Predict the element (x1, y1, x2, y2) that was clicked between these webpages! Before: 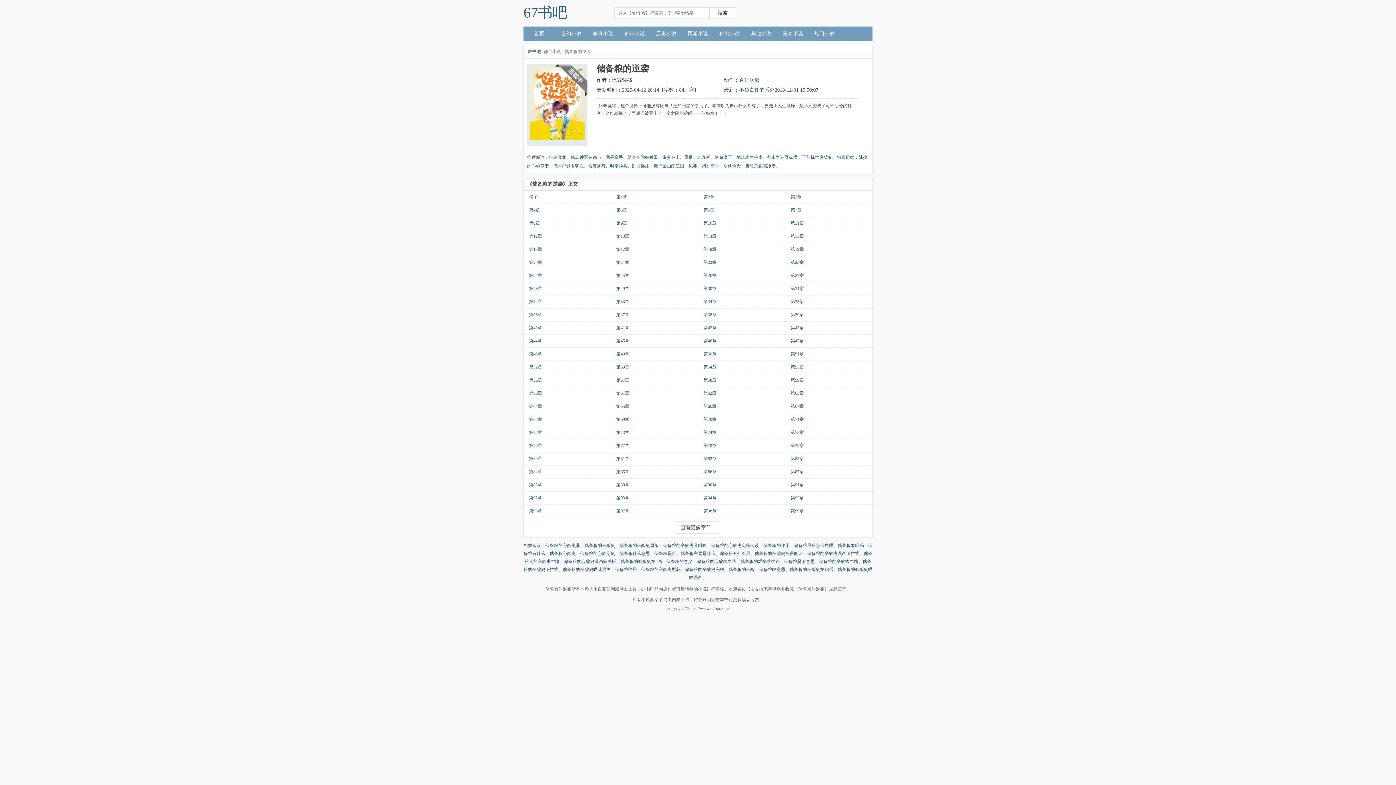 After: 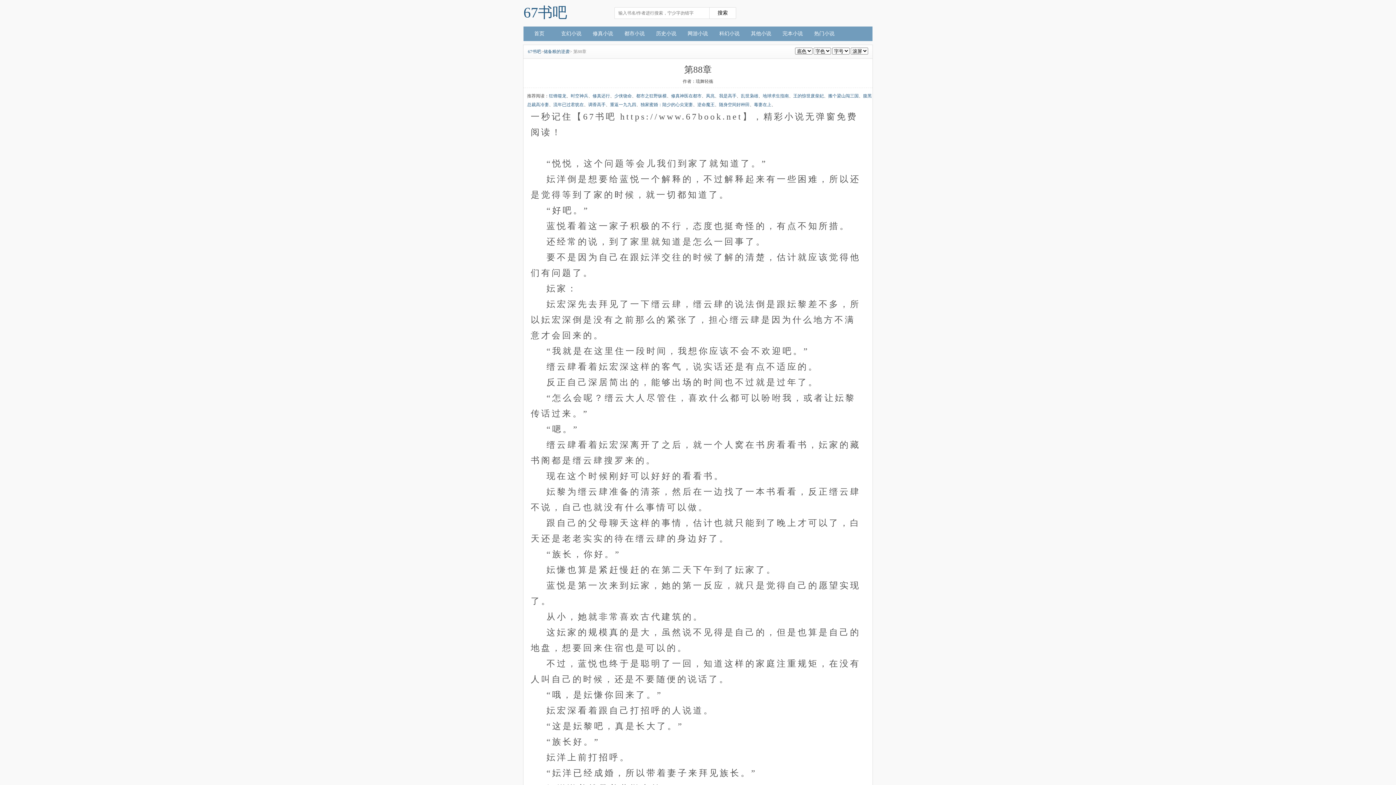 Action: bbox: (529, 482, 542, 487) label: 第88章